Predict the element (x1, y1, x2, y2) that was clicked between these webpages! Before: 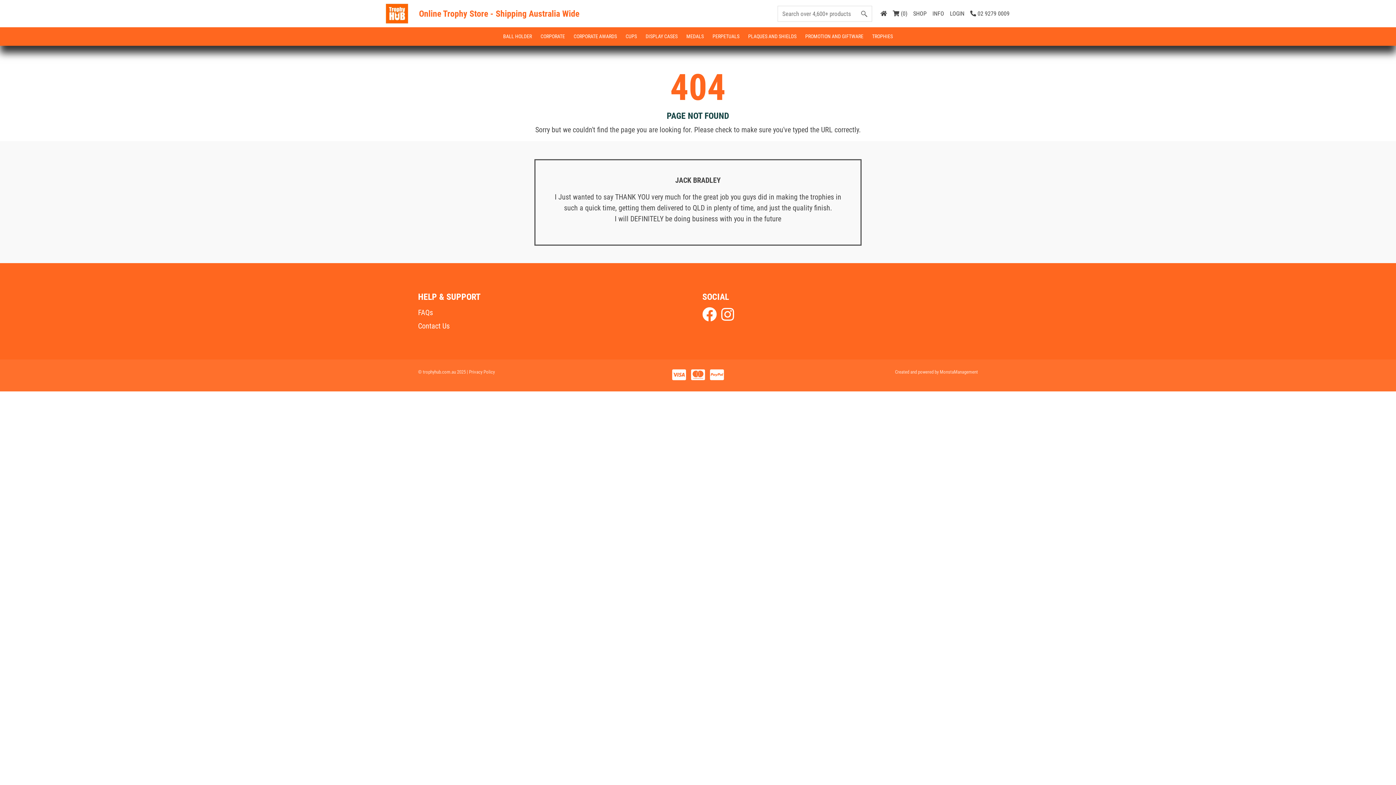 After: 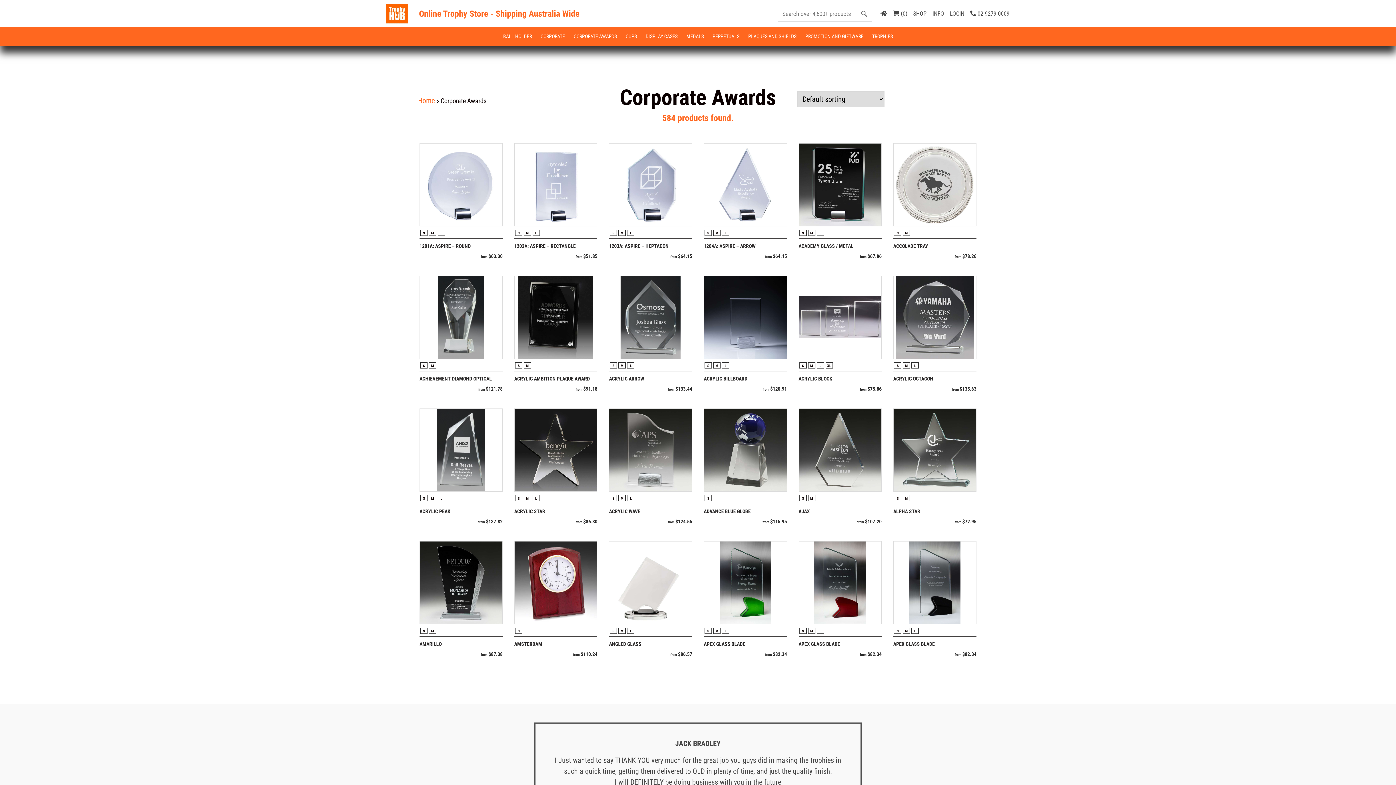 Action: label: CORPORATE AWARDS bbox: (569, 27, 621, 45)